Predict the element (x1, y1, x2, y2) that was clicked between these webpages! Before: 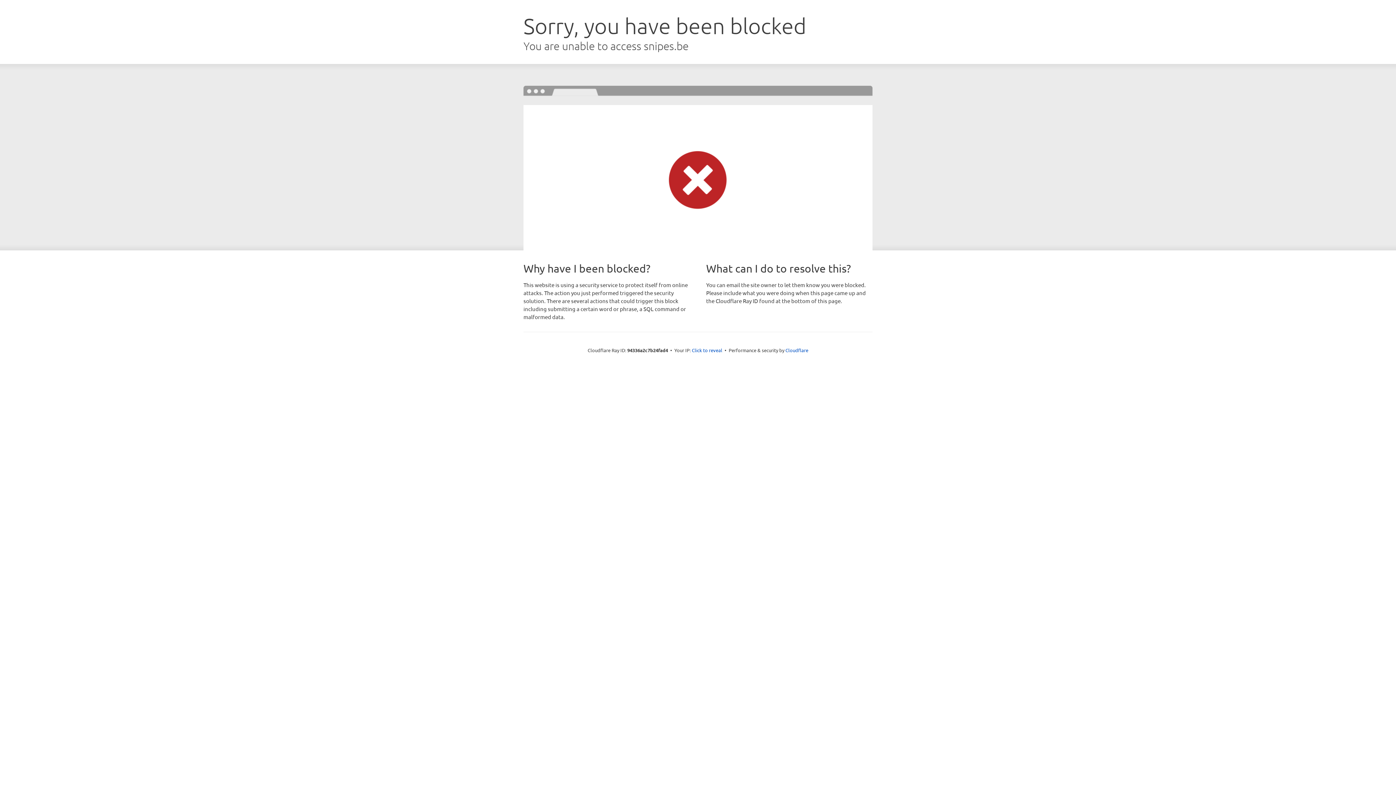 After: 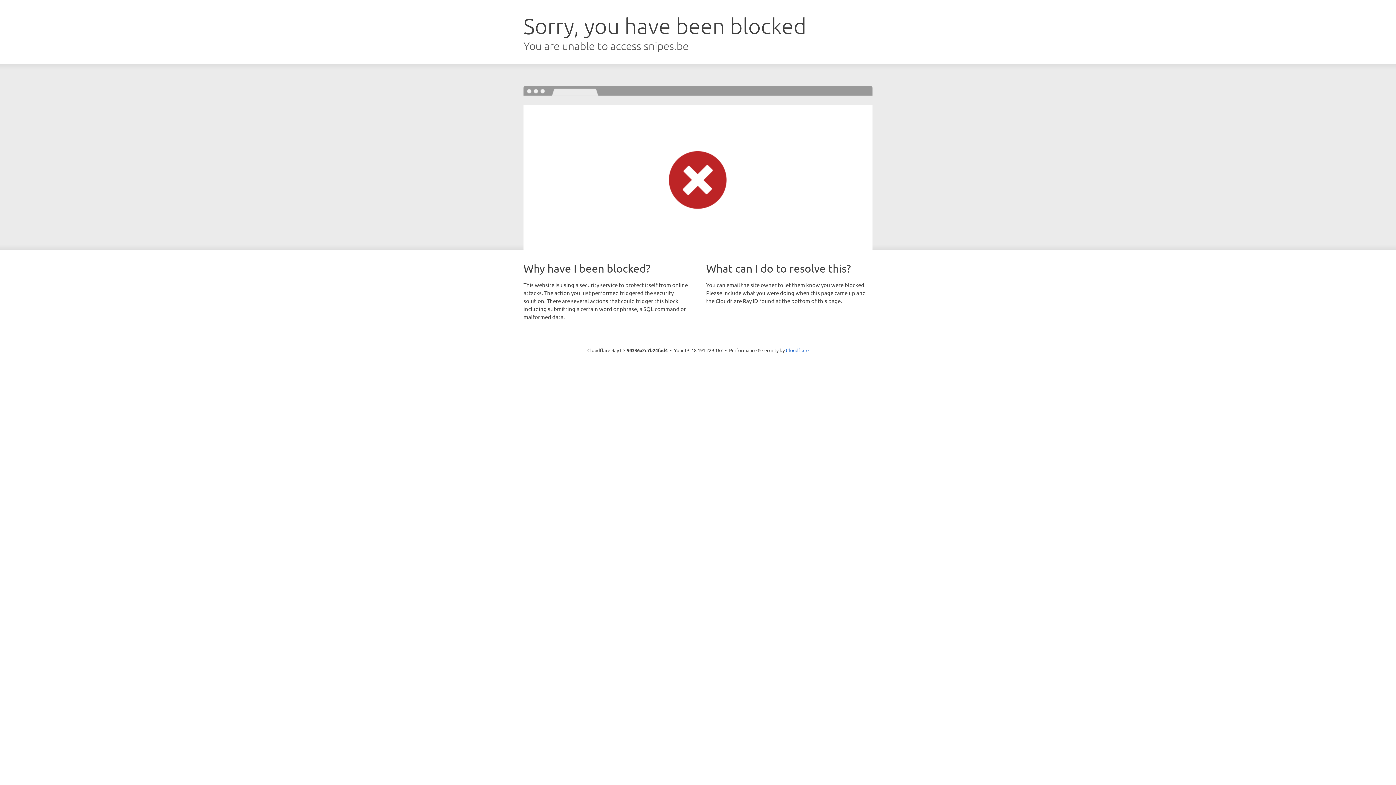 Action: label: Click to reveal bbox: (692, 346, 722, 353)